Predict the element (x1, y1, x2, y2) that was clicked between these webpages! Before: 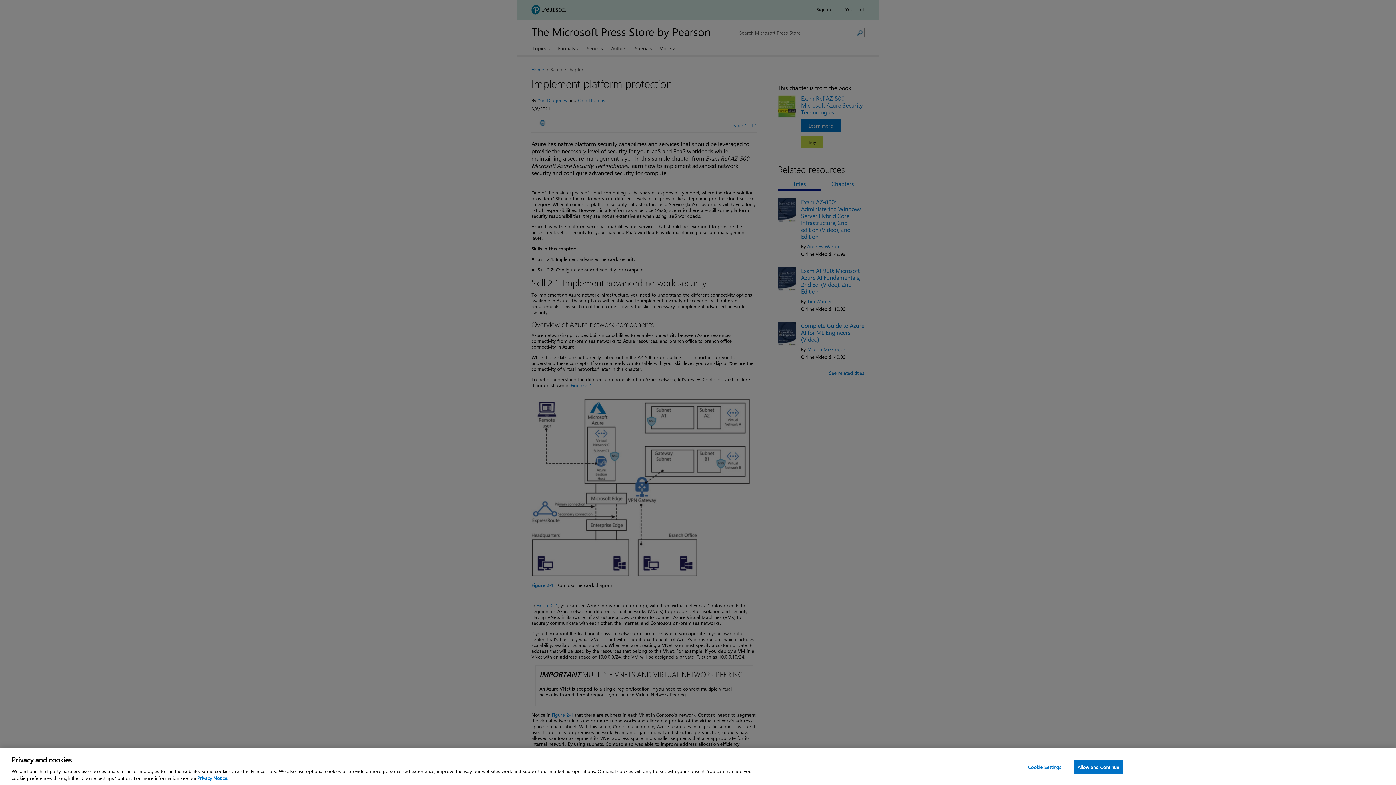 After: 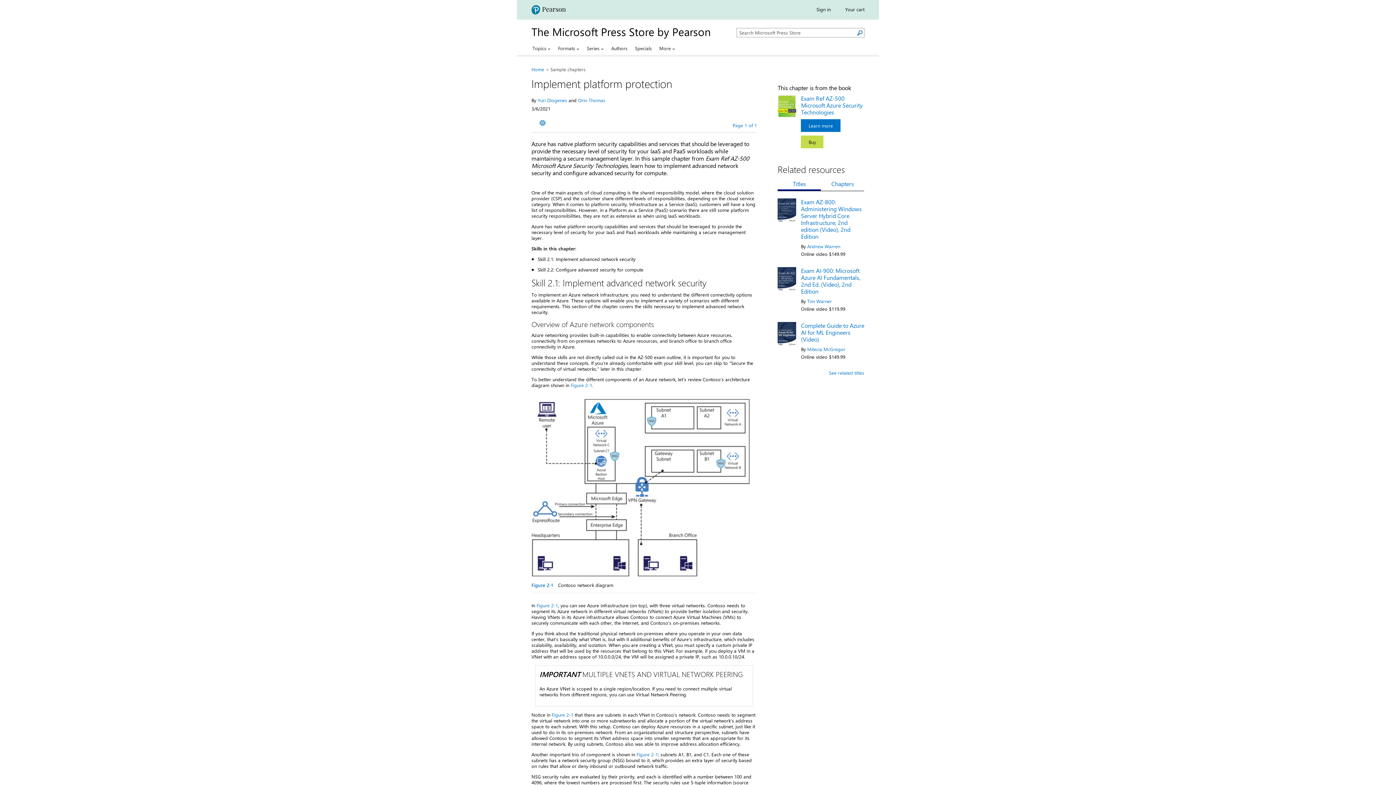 Action: bbox: (1073, 760, 1123, 774) label: Allow and Continue